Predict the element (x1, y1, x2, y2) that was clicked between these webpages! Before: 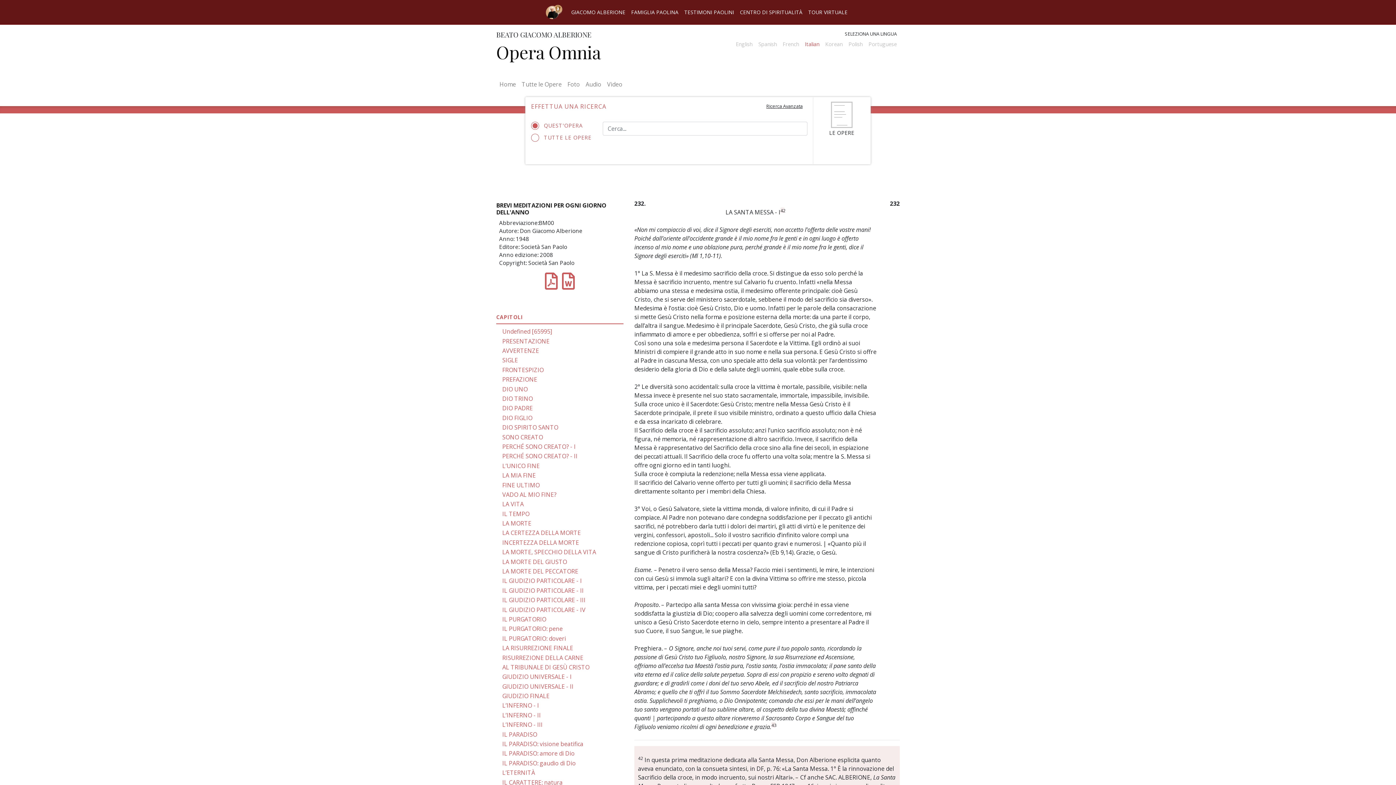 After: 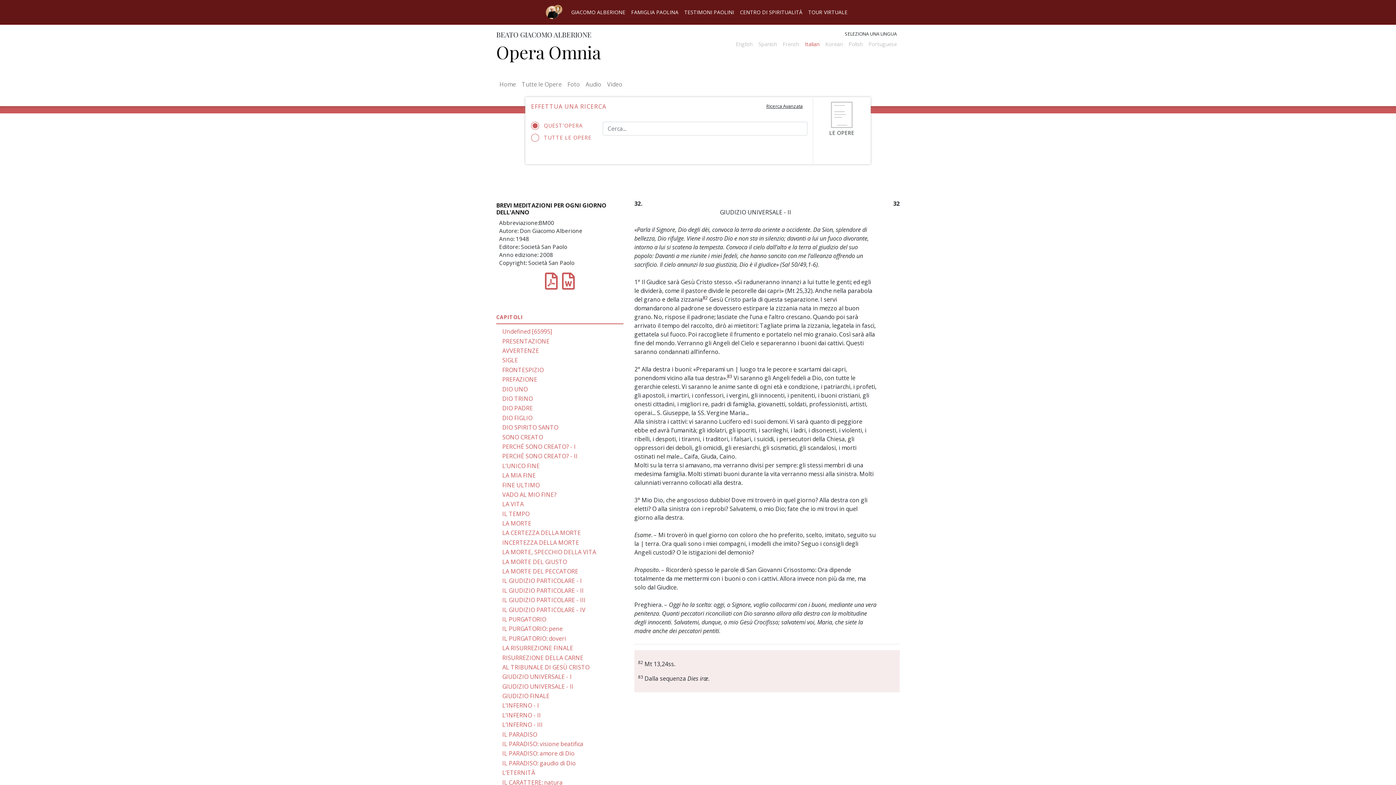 Action: label: GIUDIZIO UNIVERSALE - II bbox: (502, 682, 573, 690)